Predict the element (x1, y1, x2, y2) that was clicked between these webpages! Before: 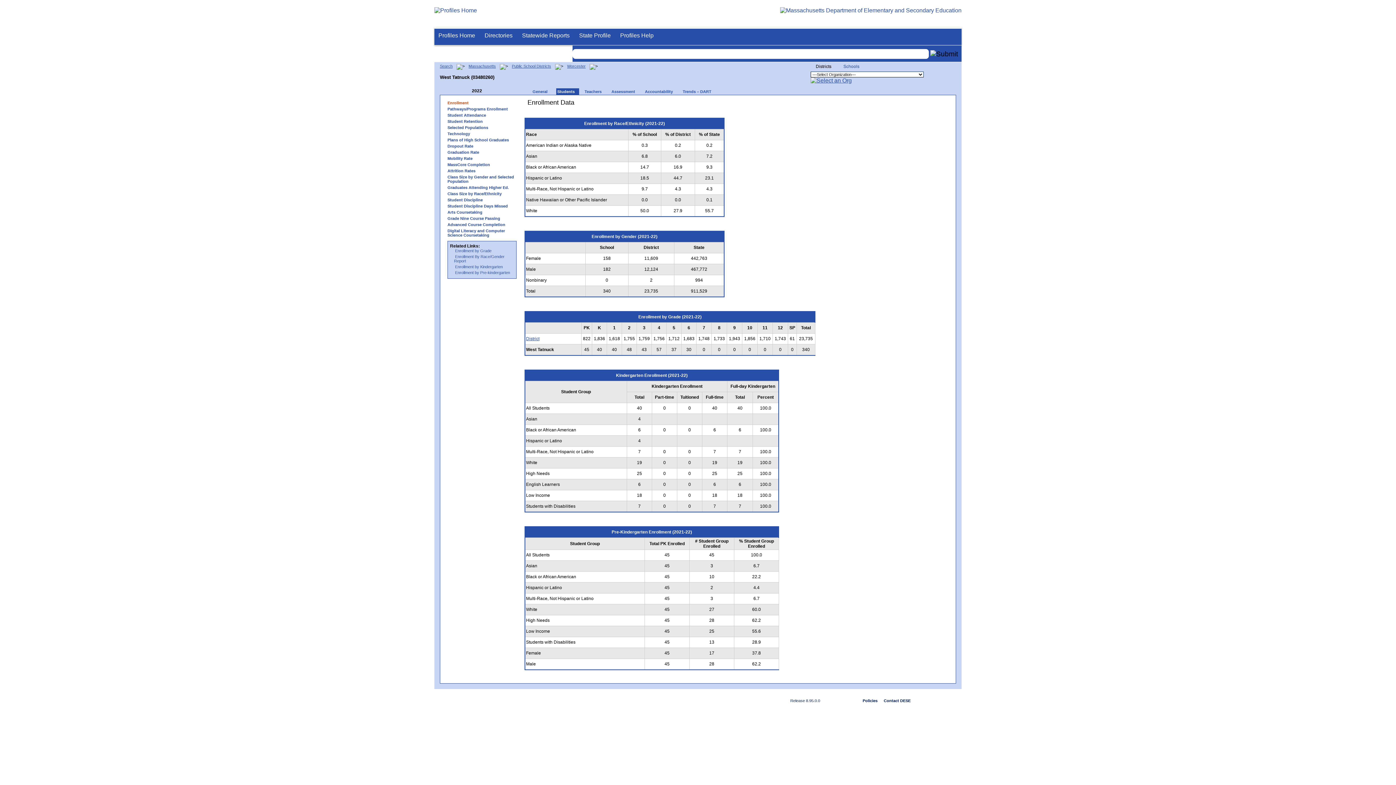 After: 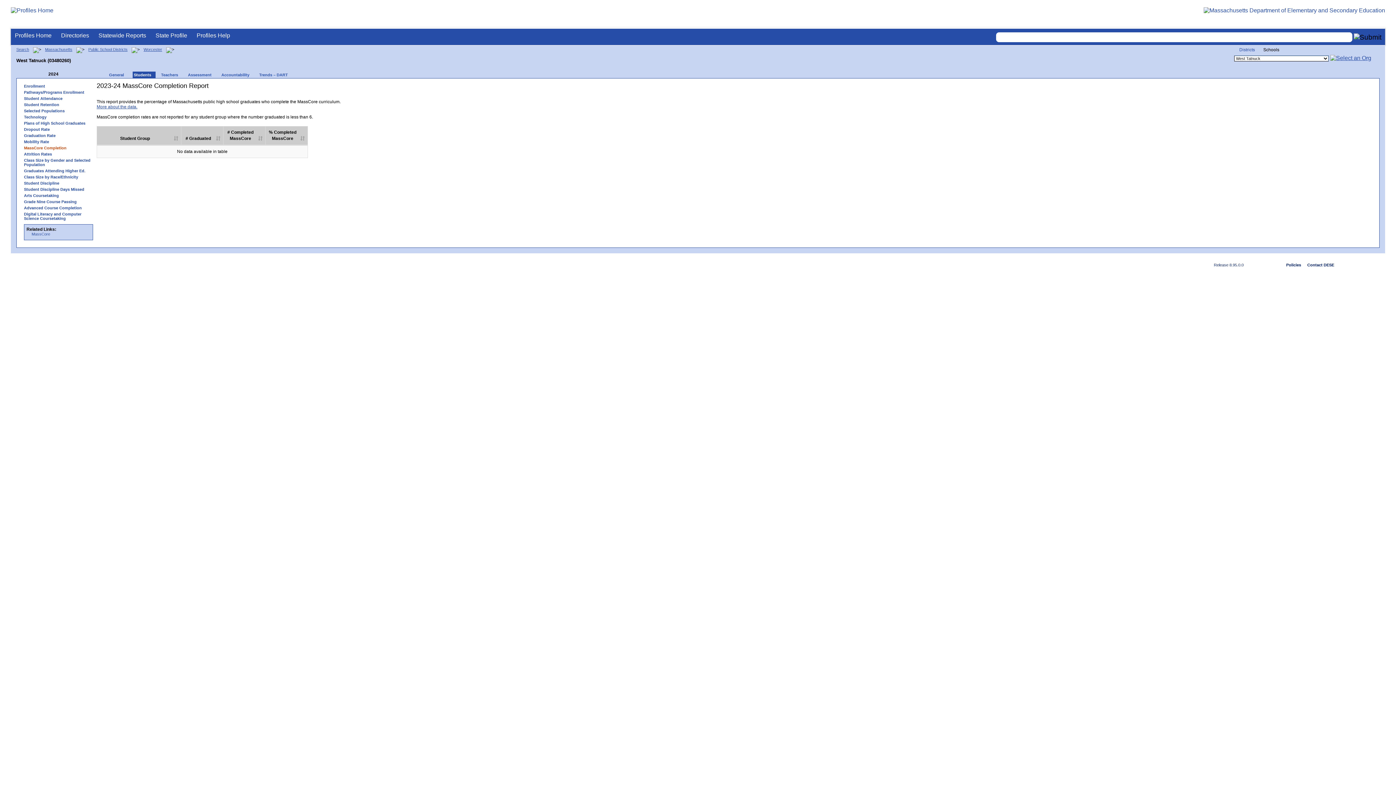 Action: label: MassCore Completion bbox: (444, 162, 520, 166)